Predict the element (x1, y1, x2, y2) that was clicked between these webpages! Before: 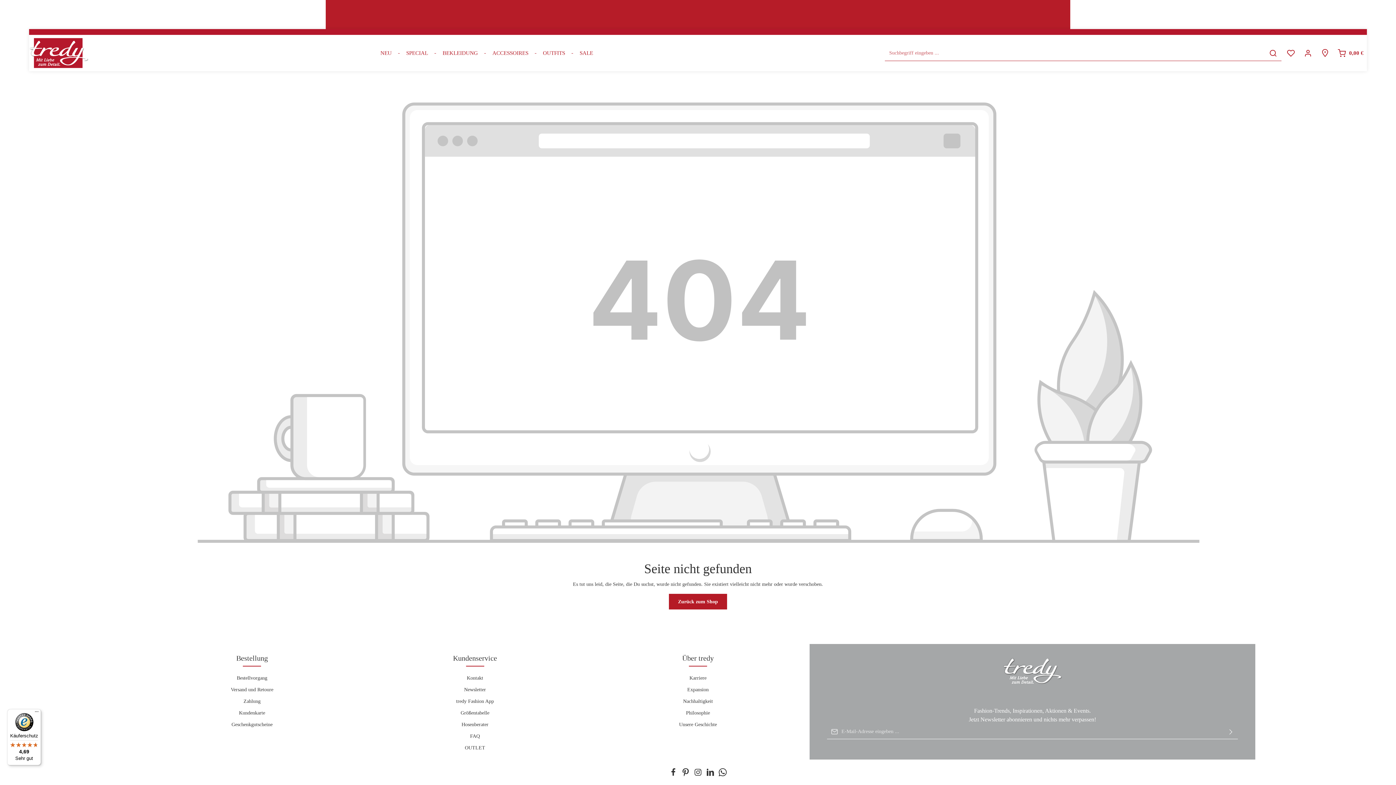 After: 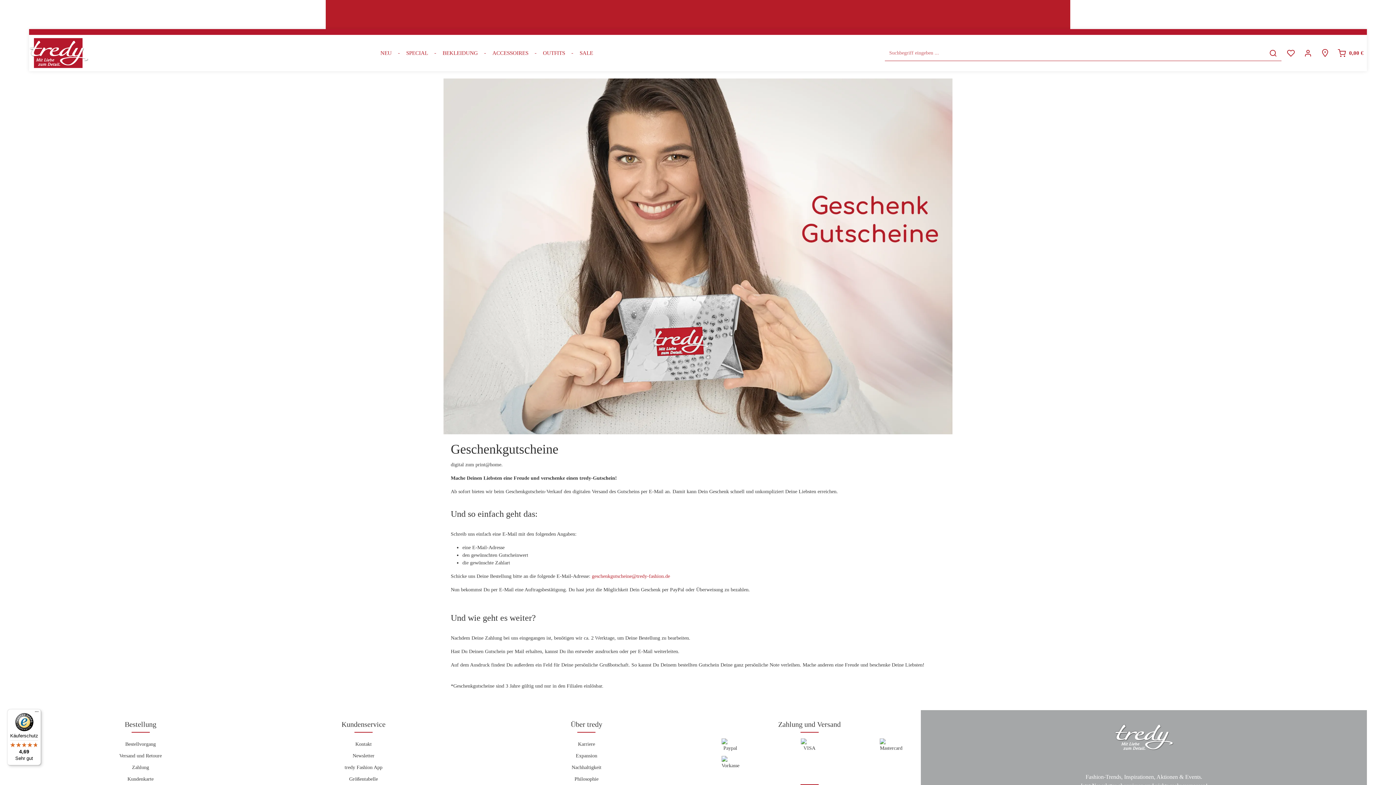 Action: label: Geschenkgutscheine bbox: (231, 722, 272, 727)